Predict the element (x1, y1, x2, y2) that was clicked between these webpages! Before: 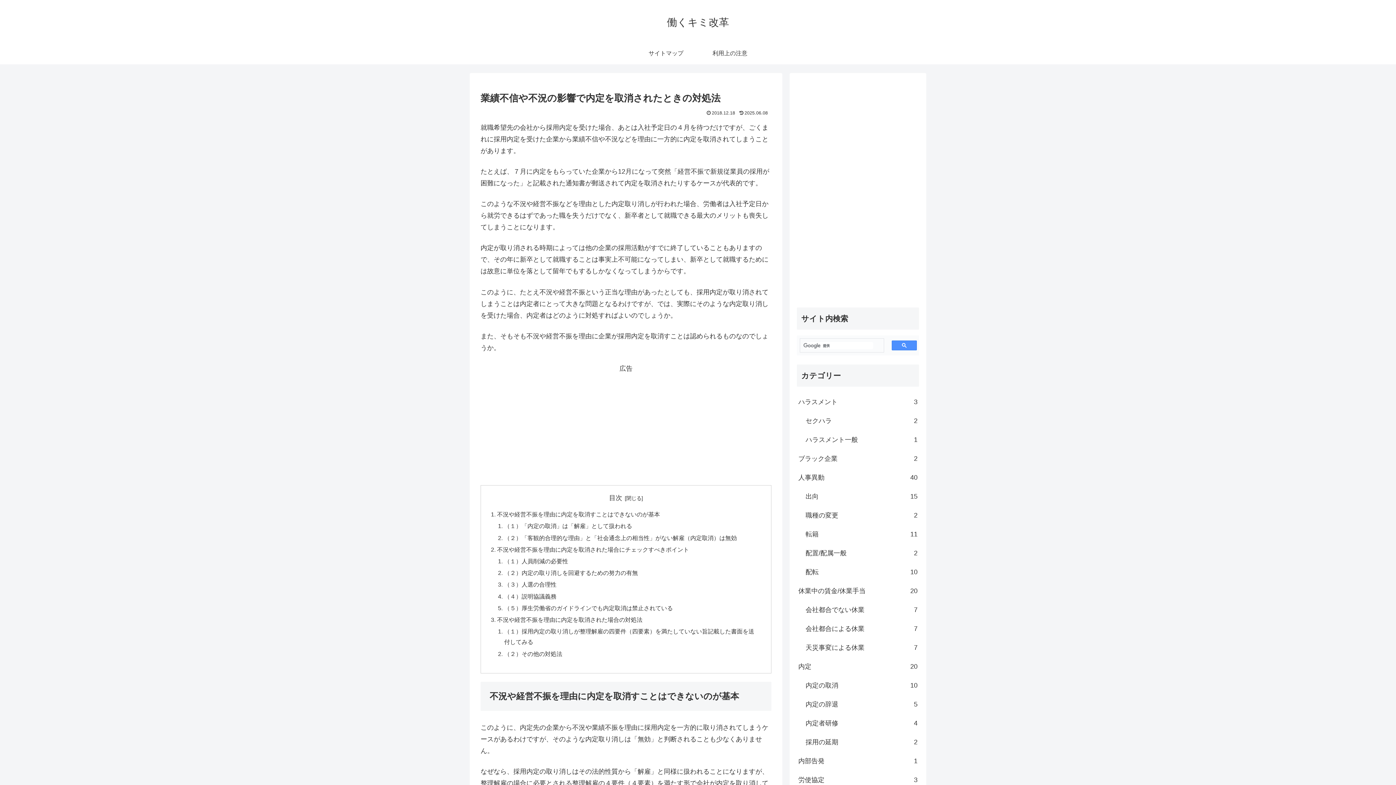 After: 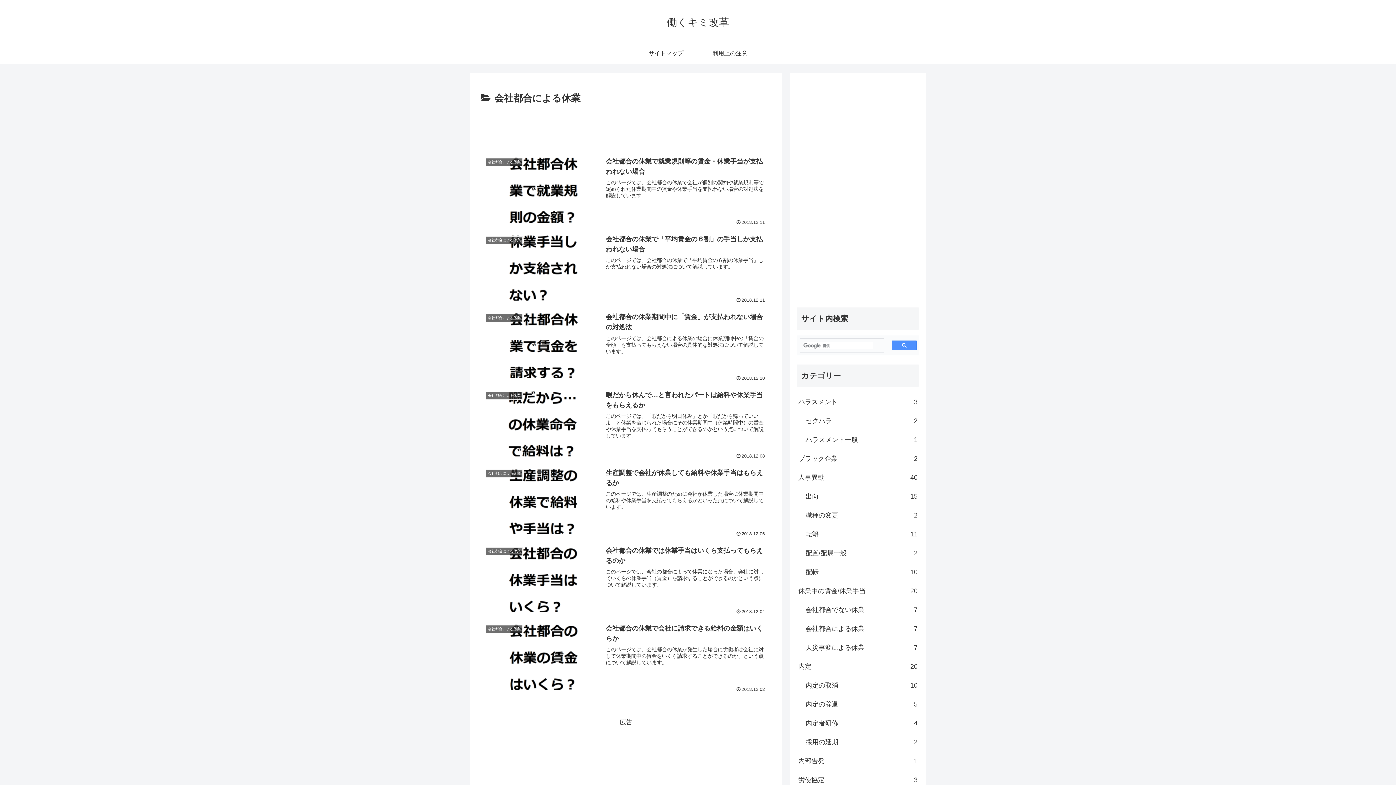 Action: bbox: (804, 619, 919, 638) label: 会社都合による休業
7